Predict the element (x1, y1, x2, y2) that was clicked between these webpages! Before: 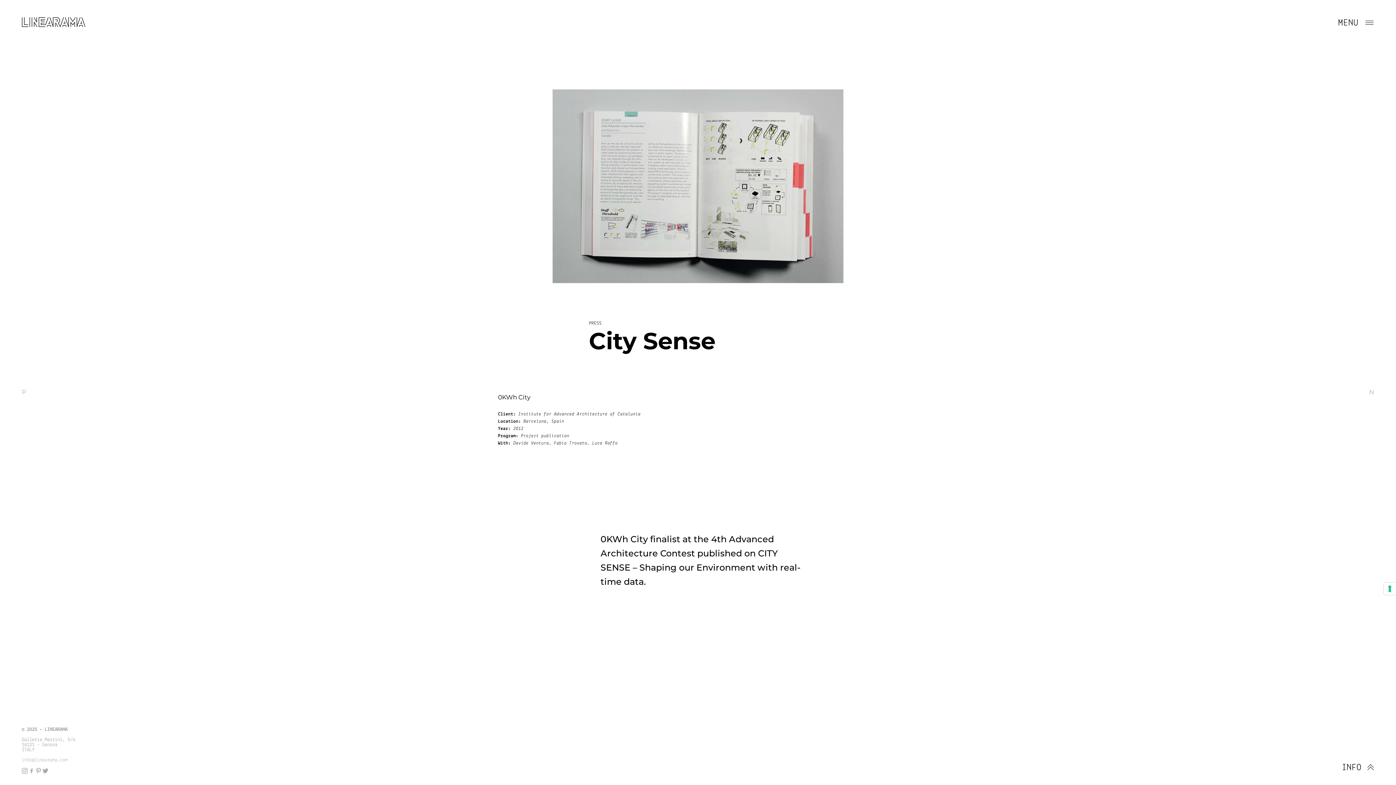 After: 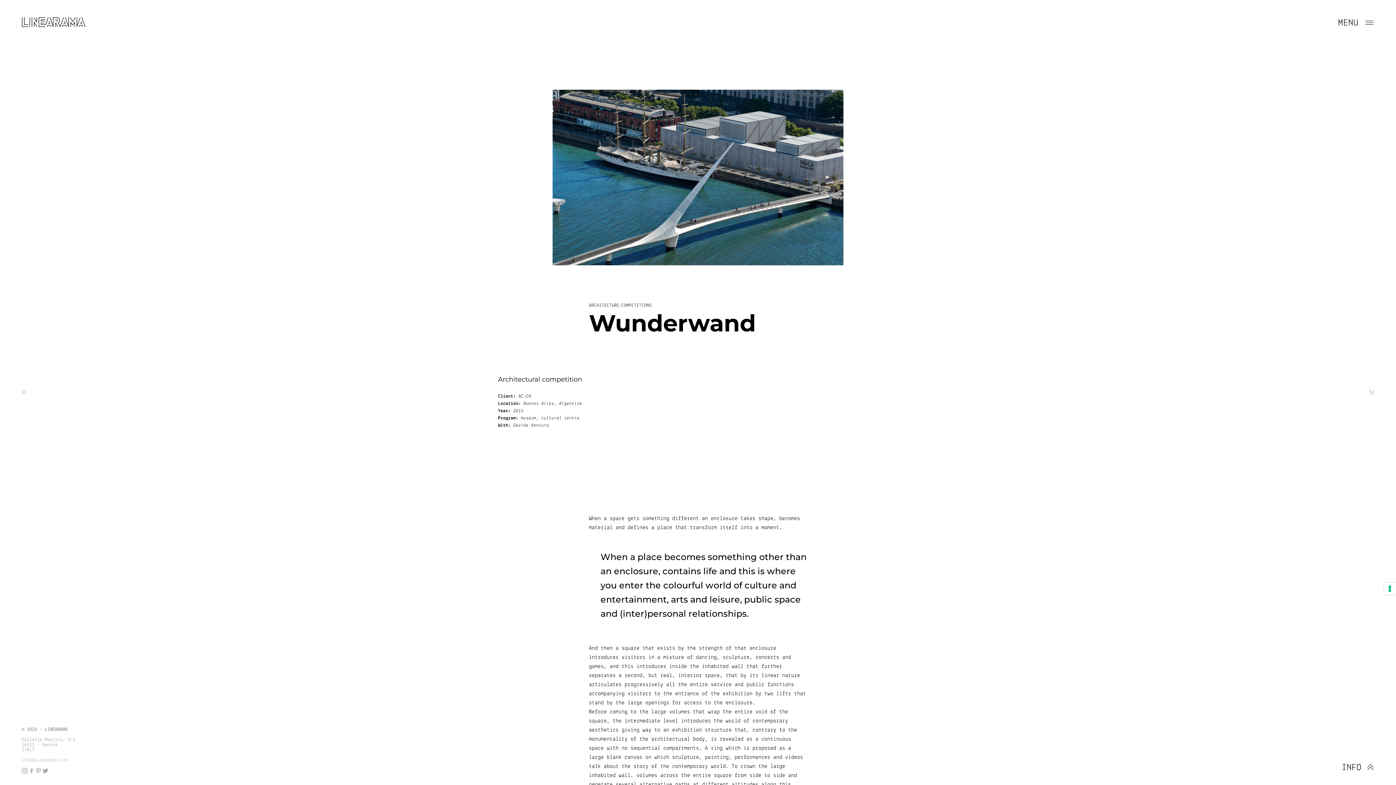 Action: label: N bbox: (1329, 352, 1396, 432)